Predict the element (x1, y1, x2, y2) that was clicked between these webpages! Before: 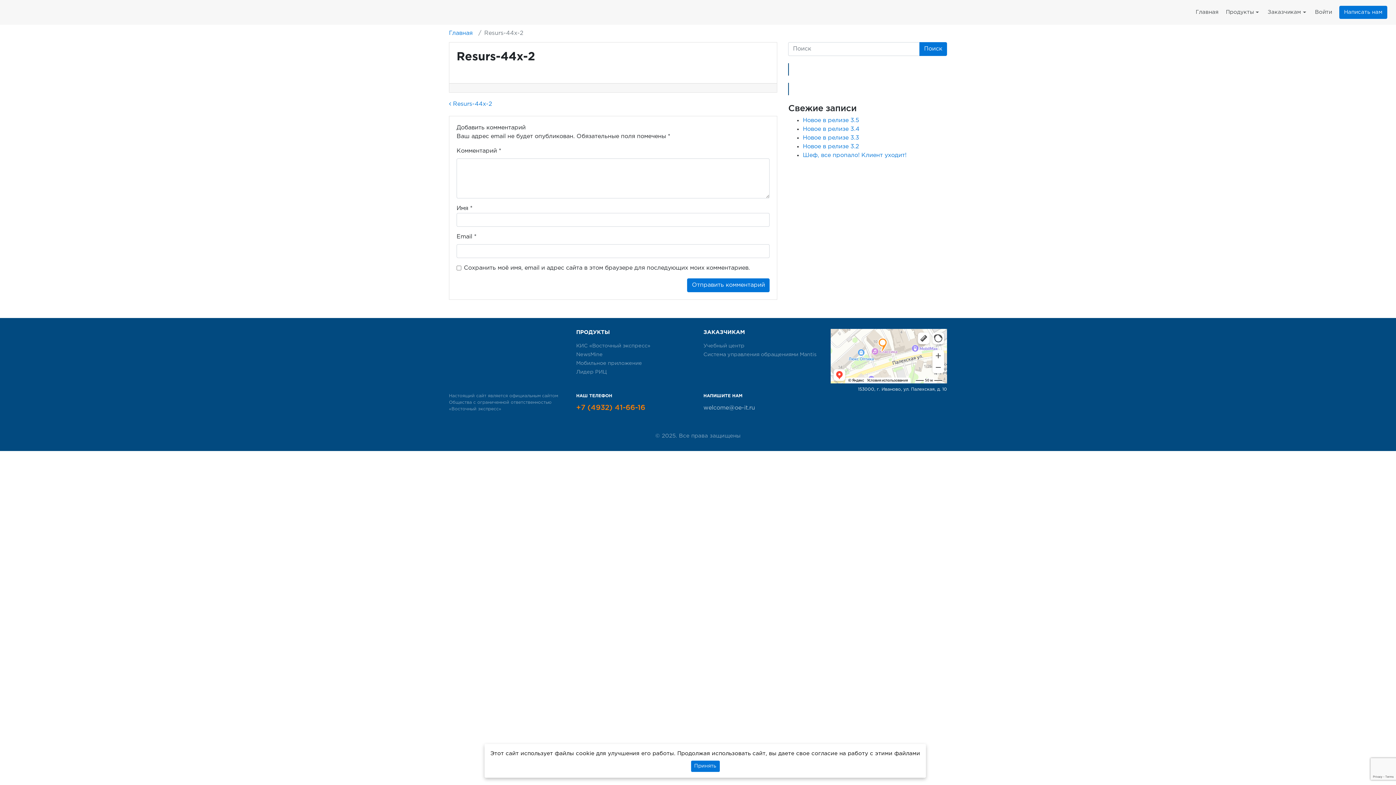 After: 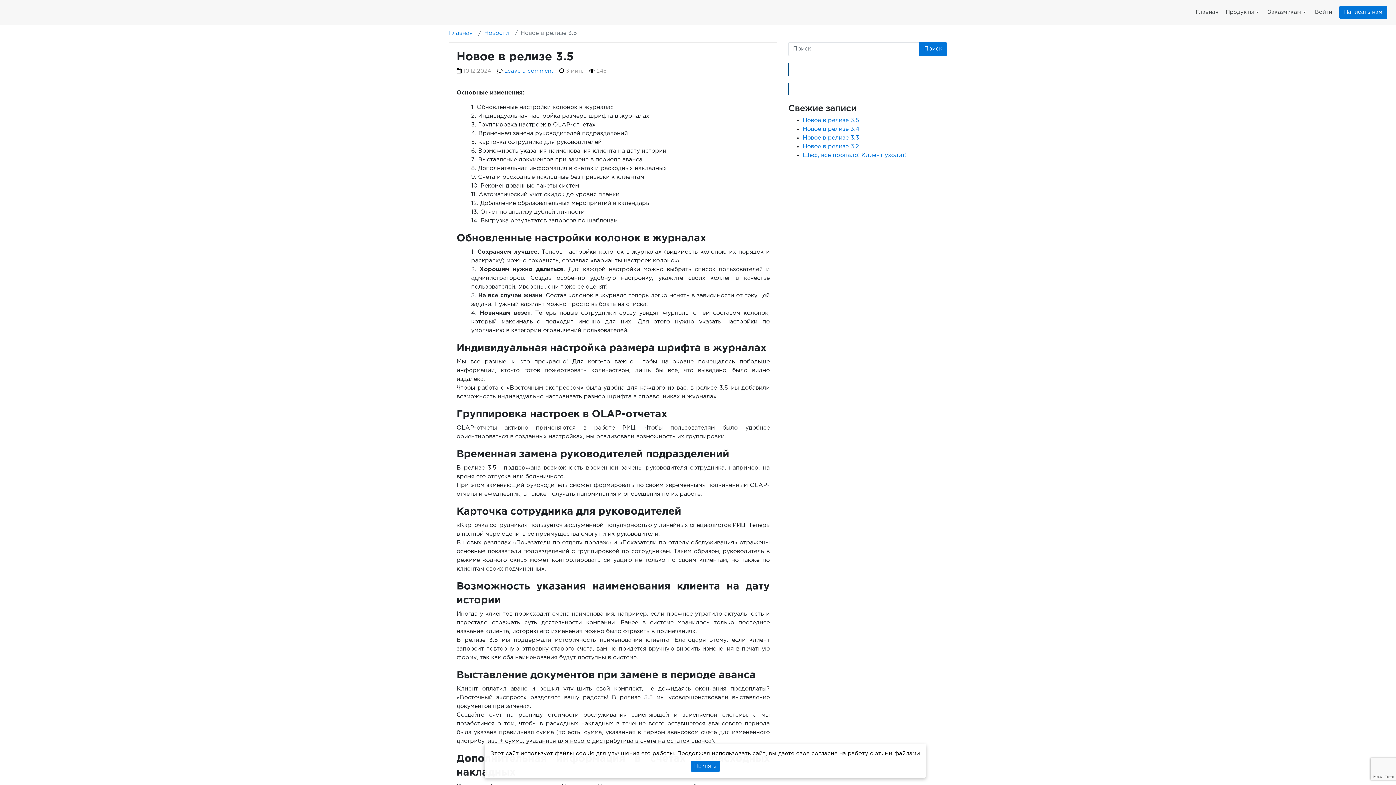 Action: label: Новое в релизе 3.5 bbox: (803, 117, 859, 123)